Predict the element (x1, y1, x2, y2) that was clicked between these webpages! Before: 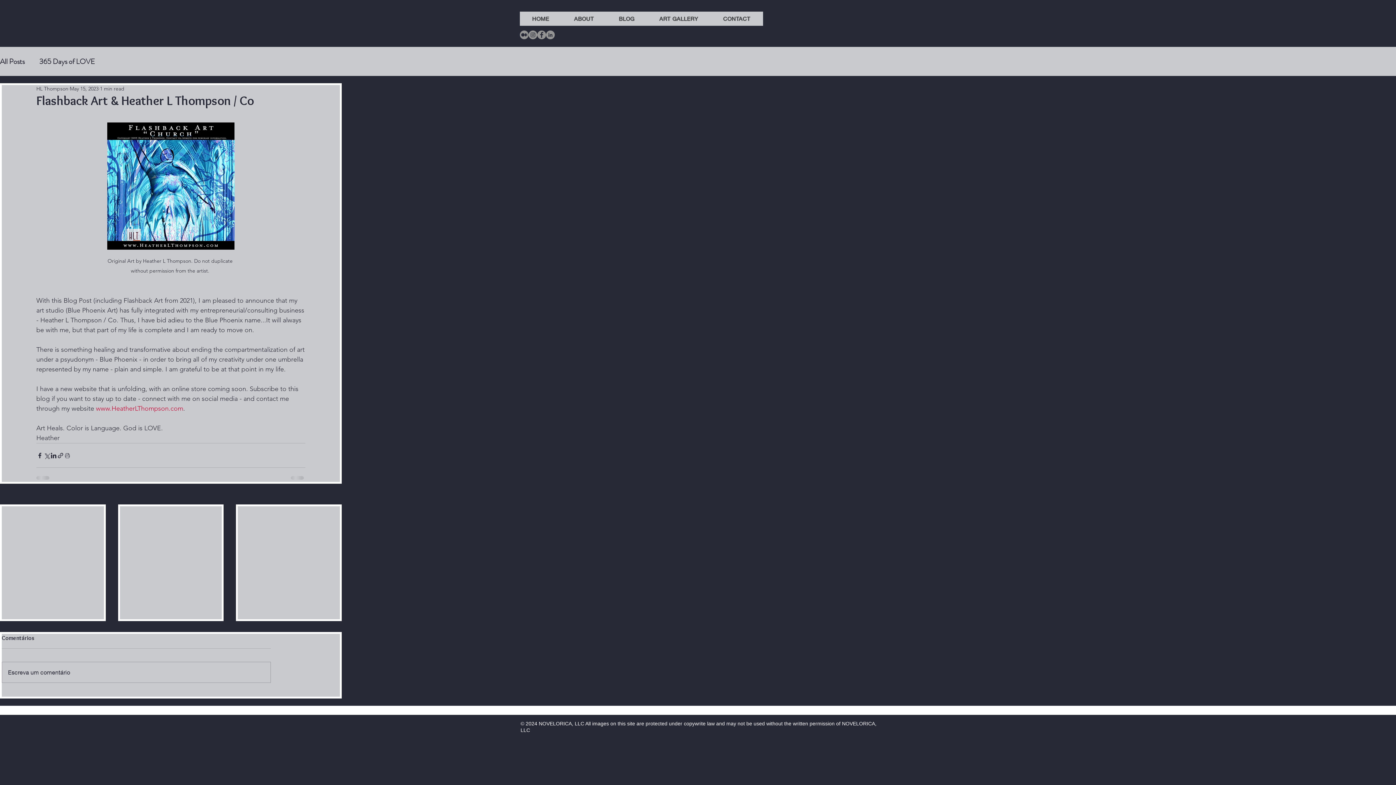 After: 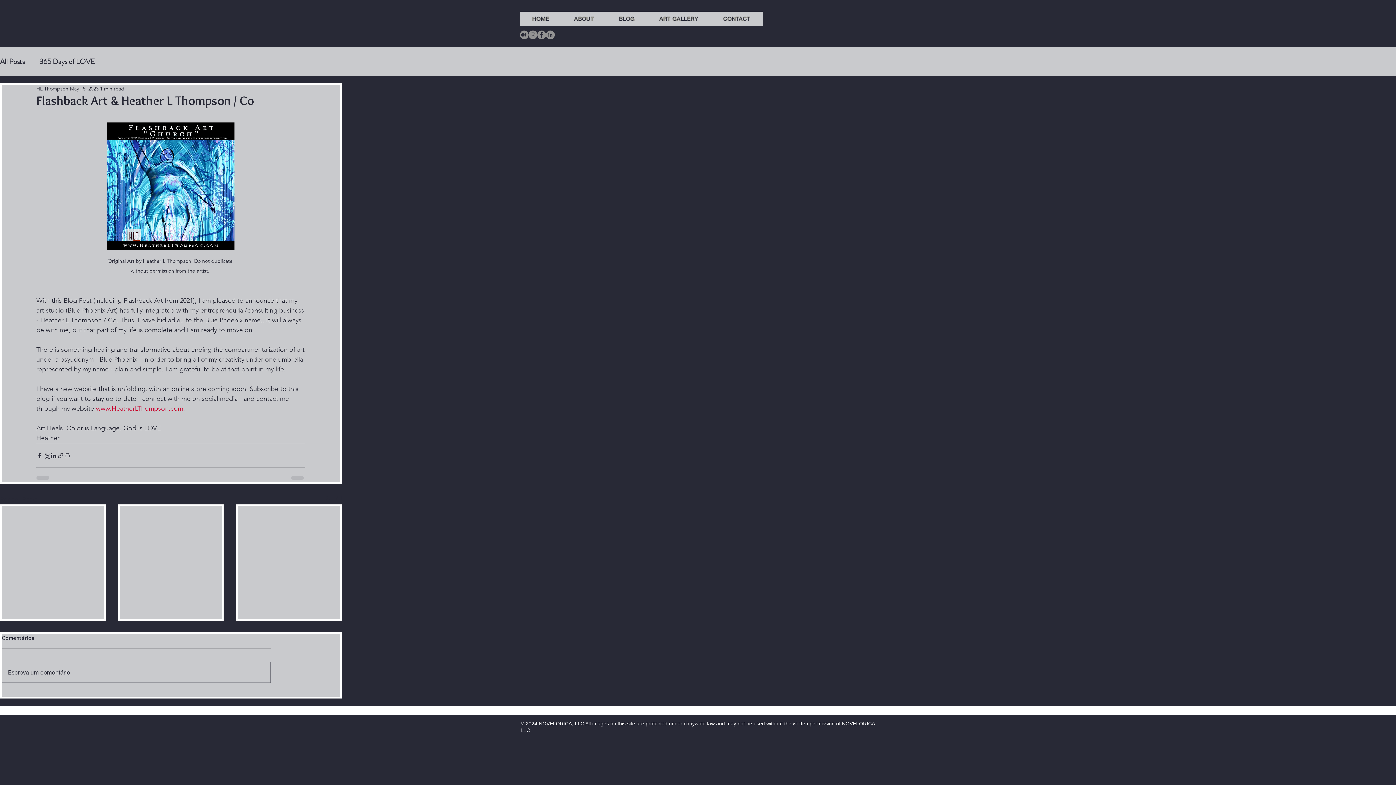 Action: label: Escreva um comentário bbox: (2, 662, 270, 683)